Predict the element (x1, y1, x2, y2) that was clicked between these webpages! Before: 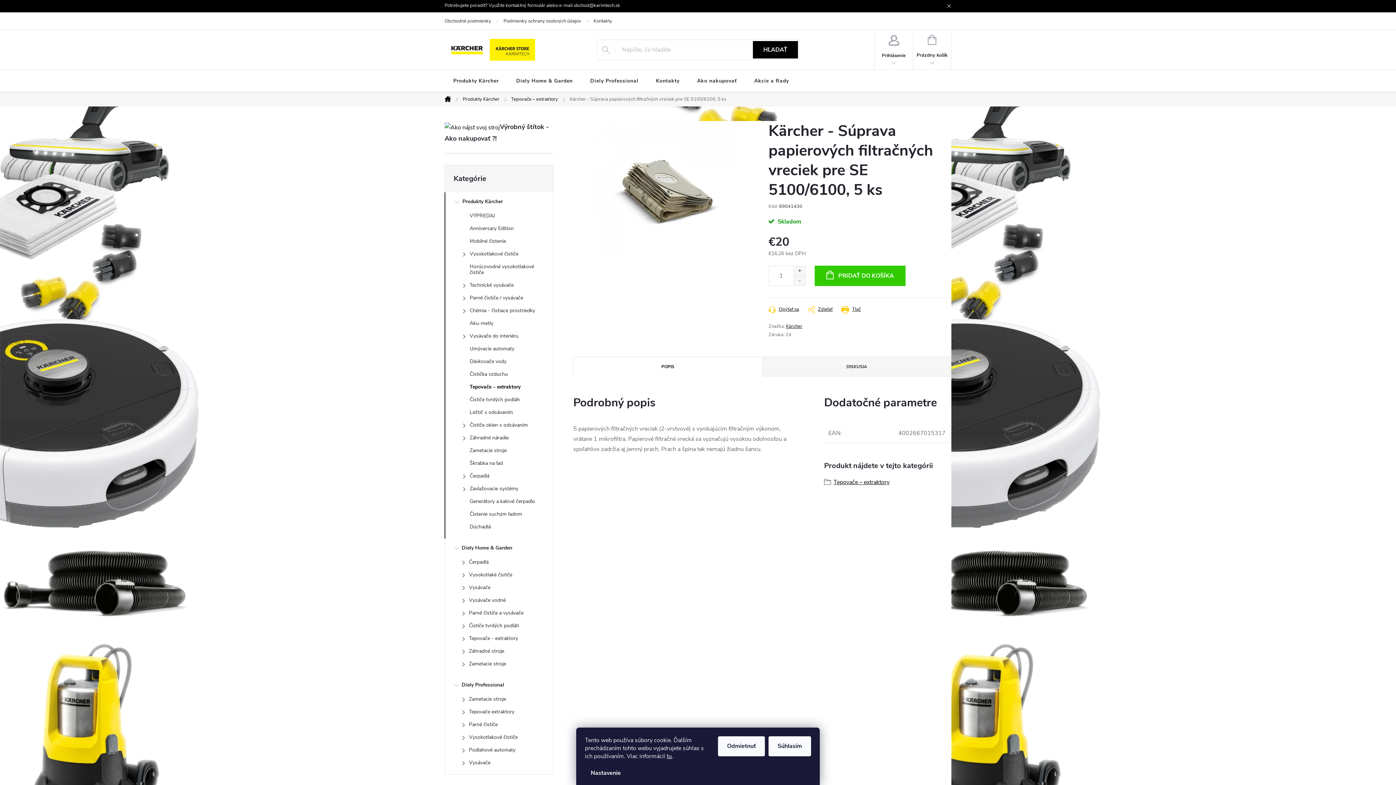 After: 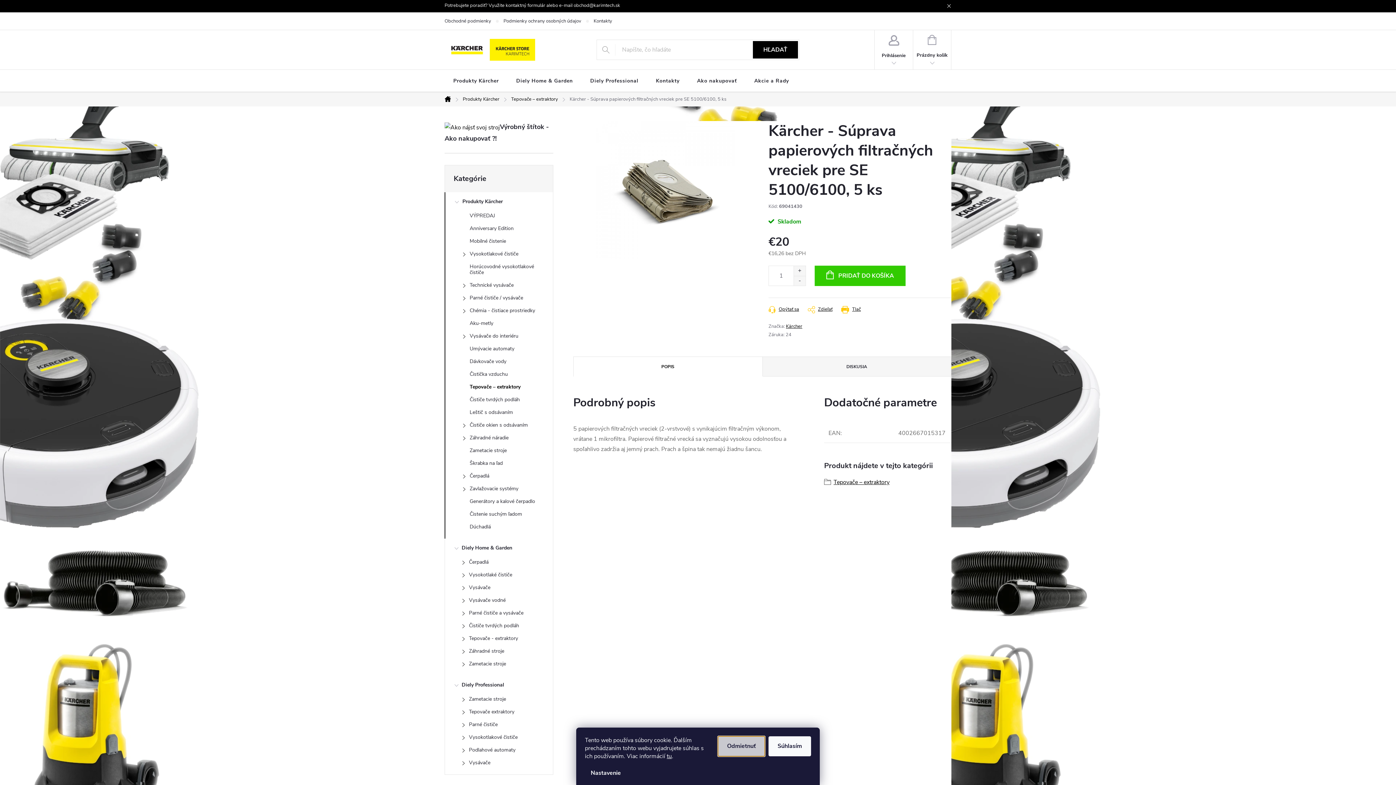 Action: bbox: (718, 736, 765, 756) label: Odmietnuť